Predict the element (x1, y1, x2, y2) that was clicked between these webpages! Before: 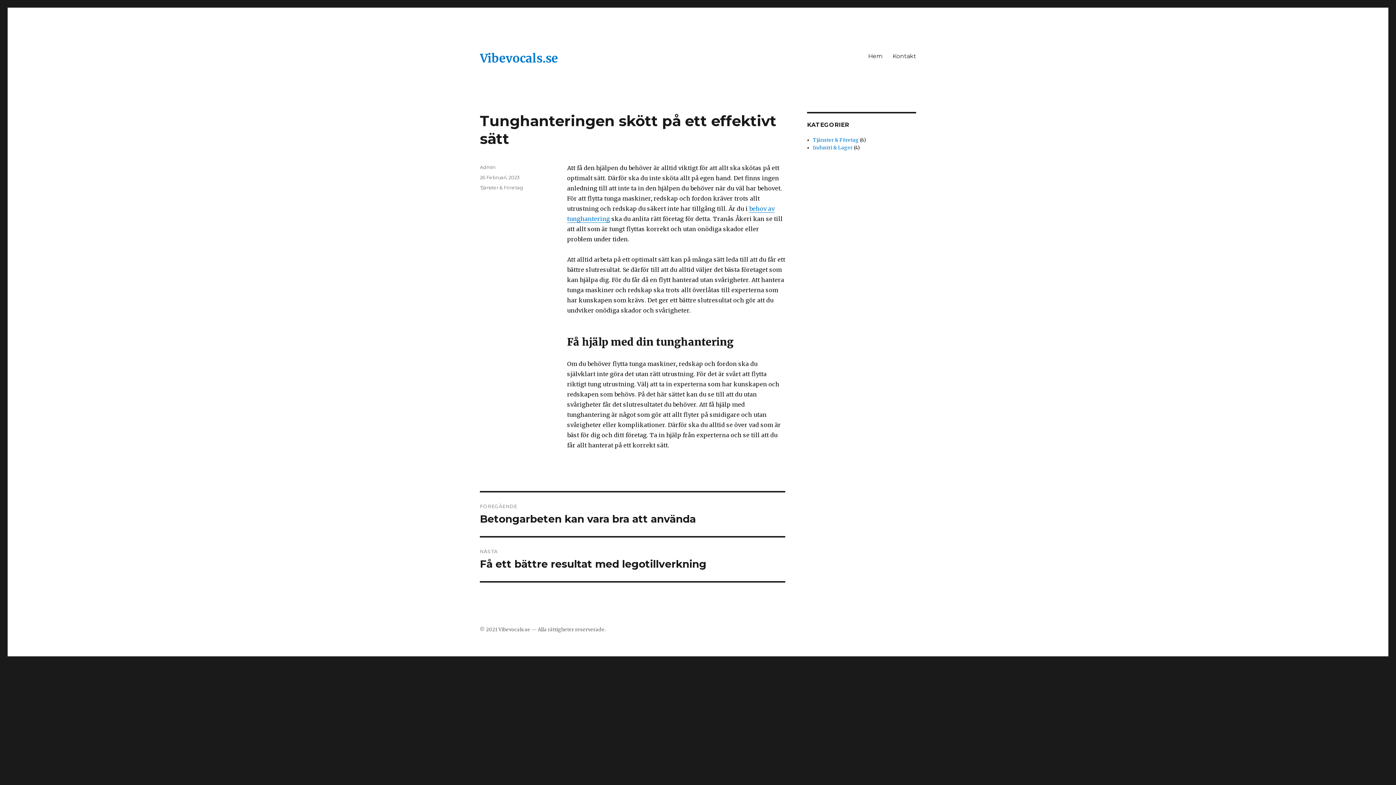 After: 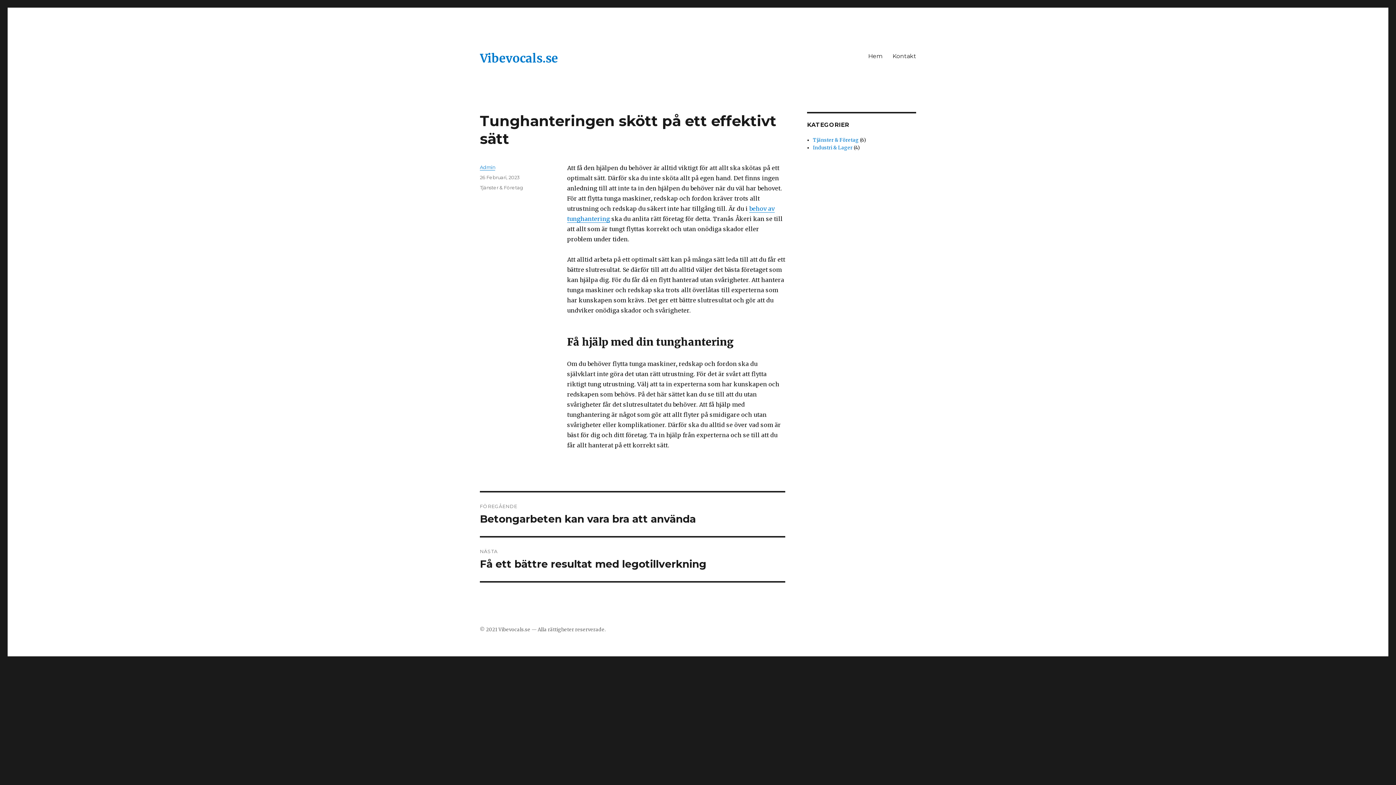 Action: bbox: (480, 164, 495, 170) label: Admin